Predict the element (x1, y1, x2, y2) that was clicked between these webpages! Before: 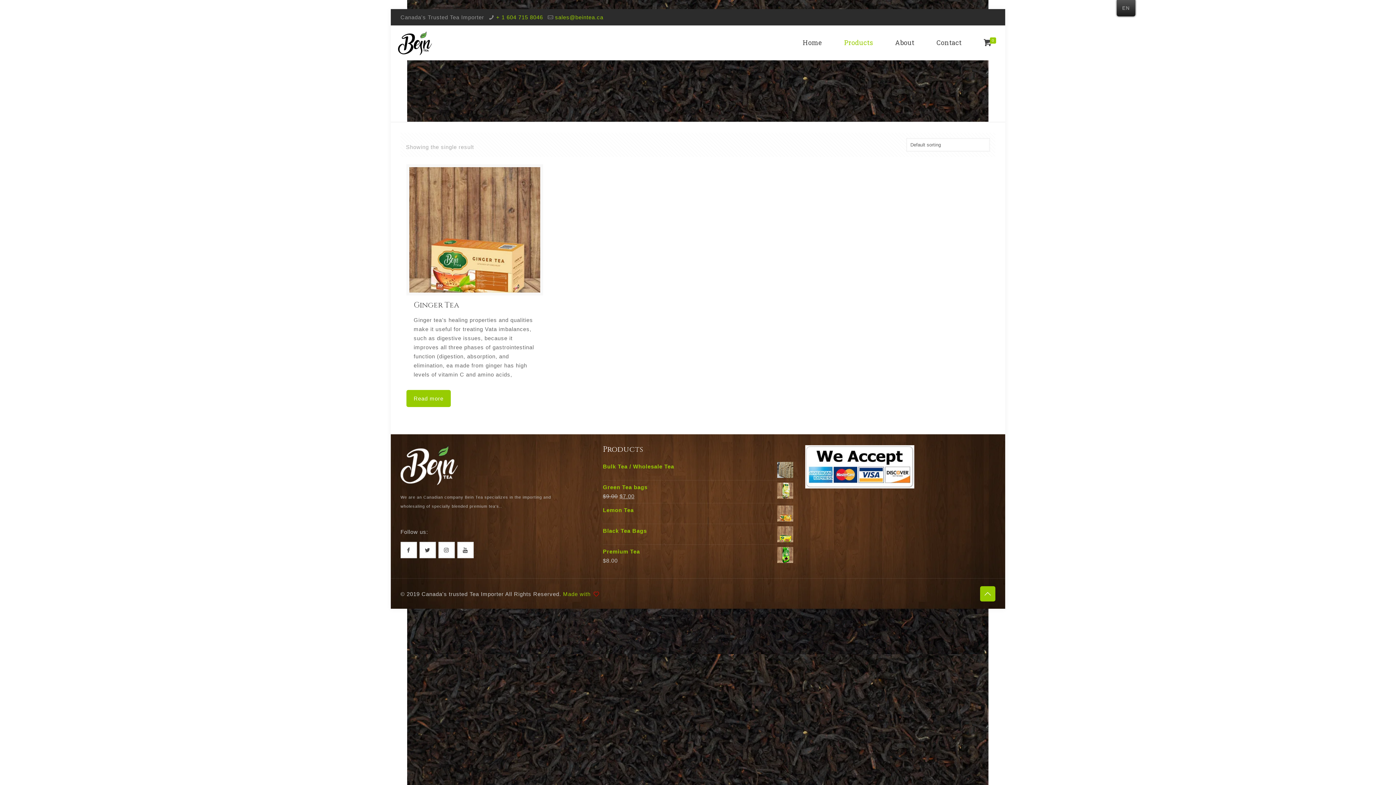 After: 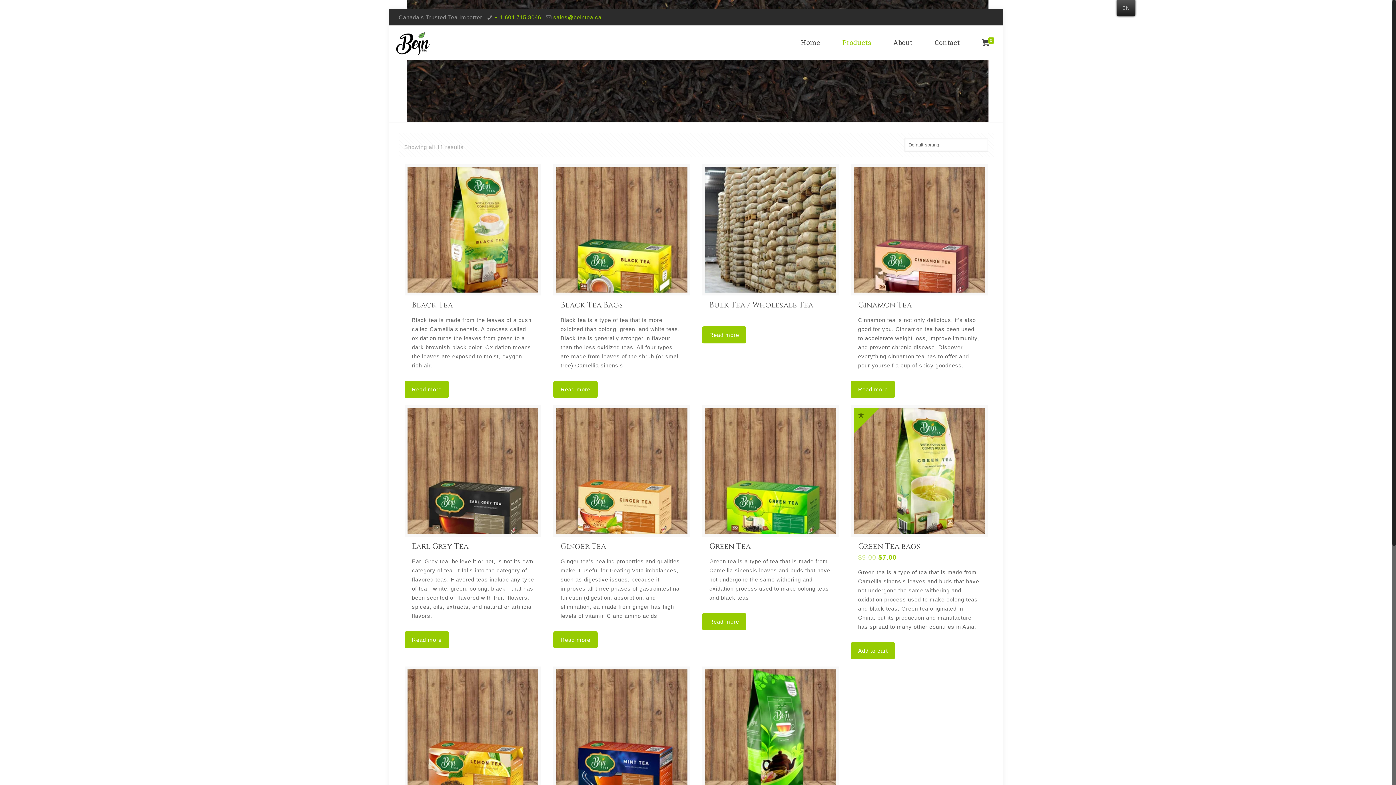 Action: bbox: (833, 25, 884, 60) label: Products